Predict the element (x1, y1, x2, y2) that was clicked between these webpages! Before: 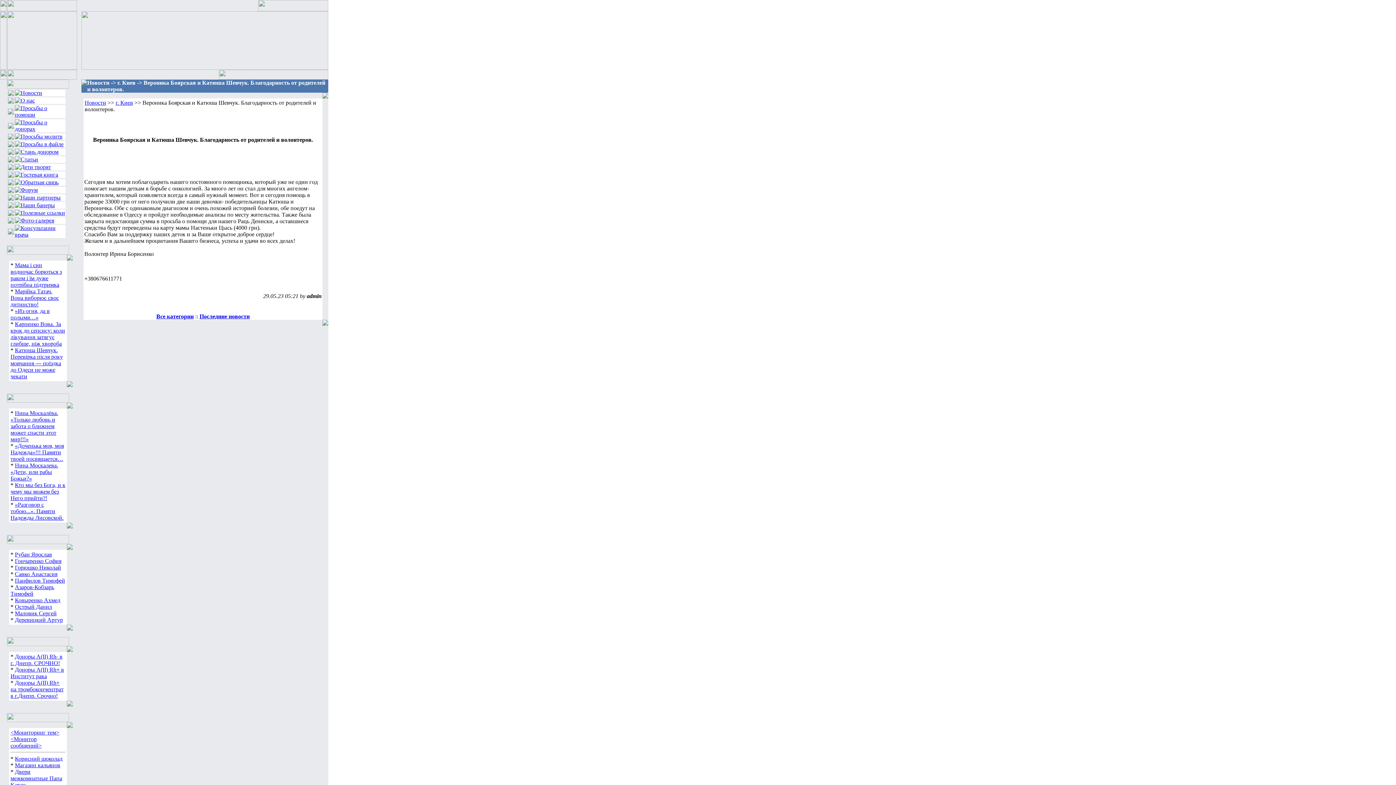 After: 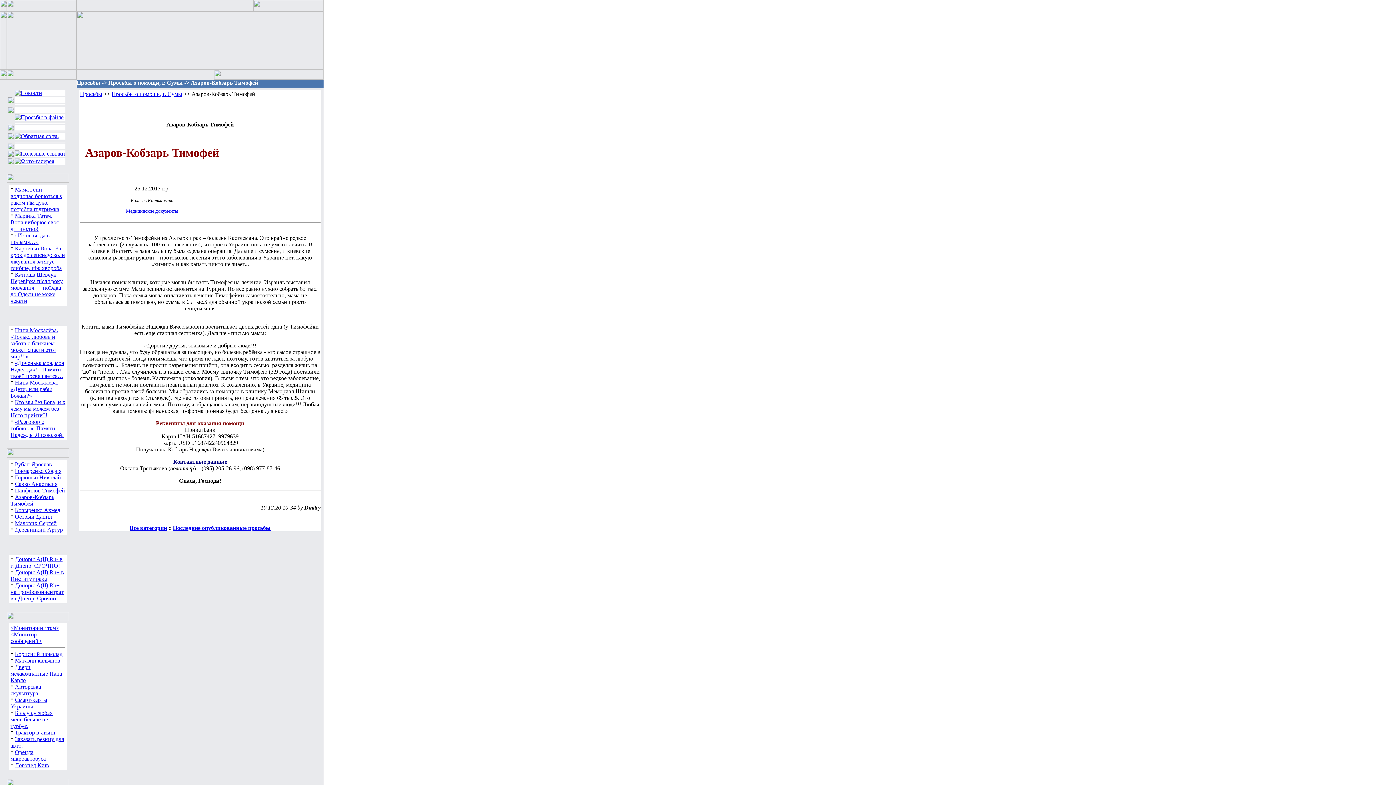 Action: label: Азаров-Кобзарь Тимофей bbox: (10, 584, 54, 597)